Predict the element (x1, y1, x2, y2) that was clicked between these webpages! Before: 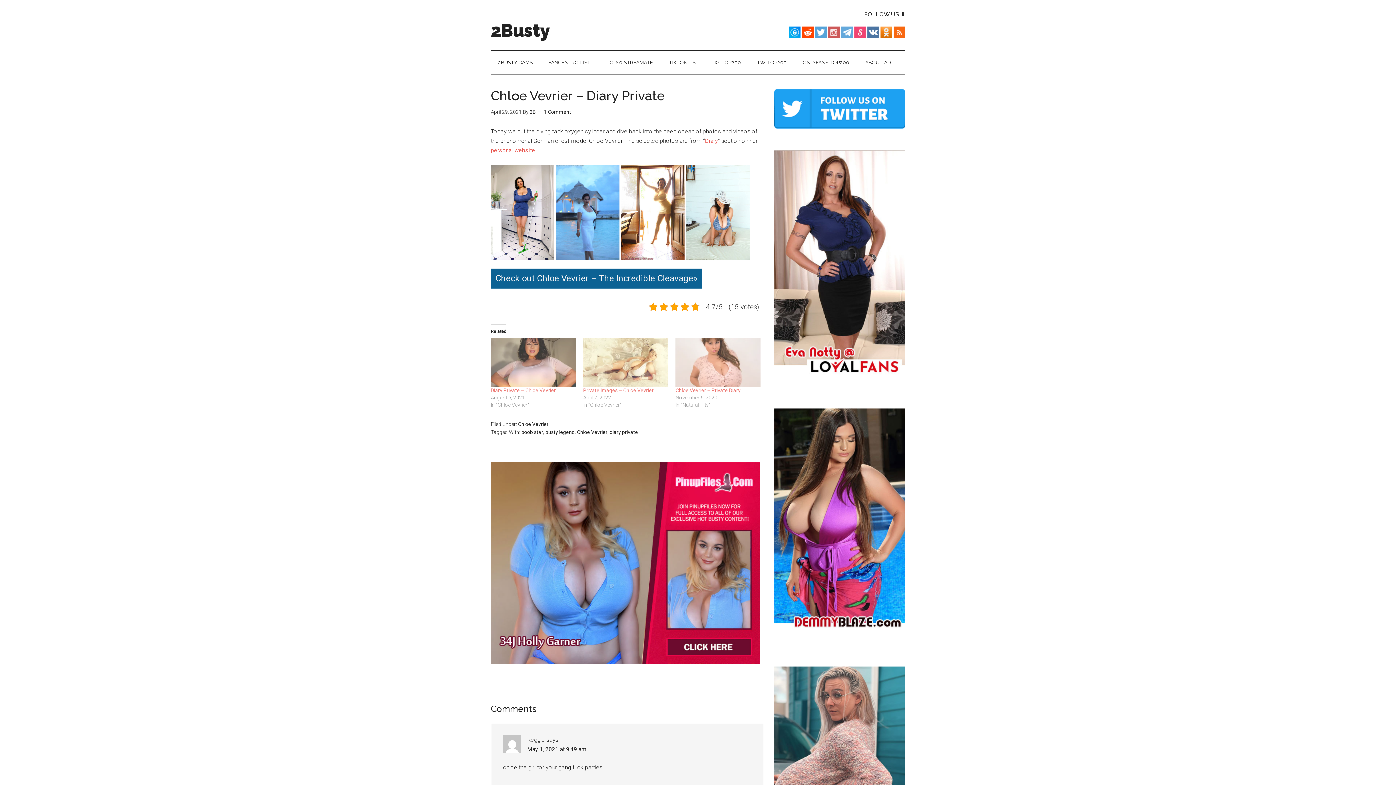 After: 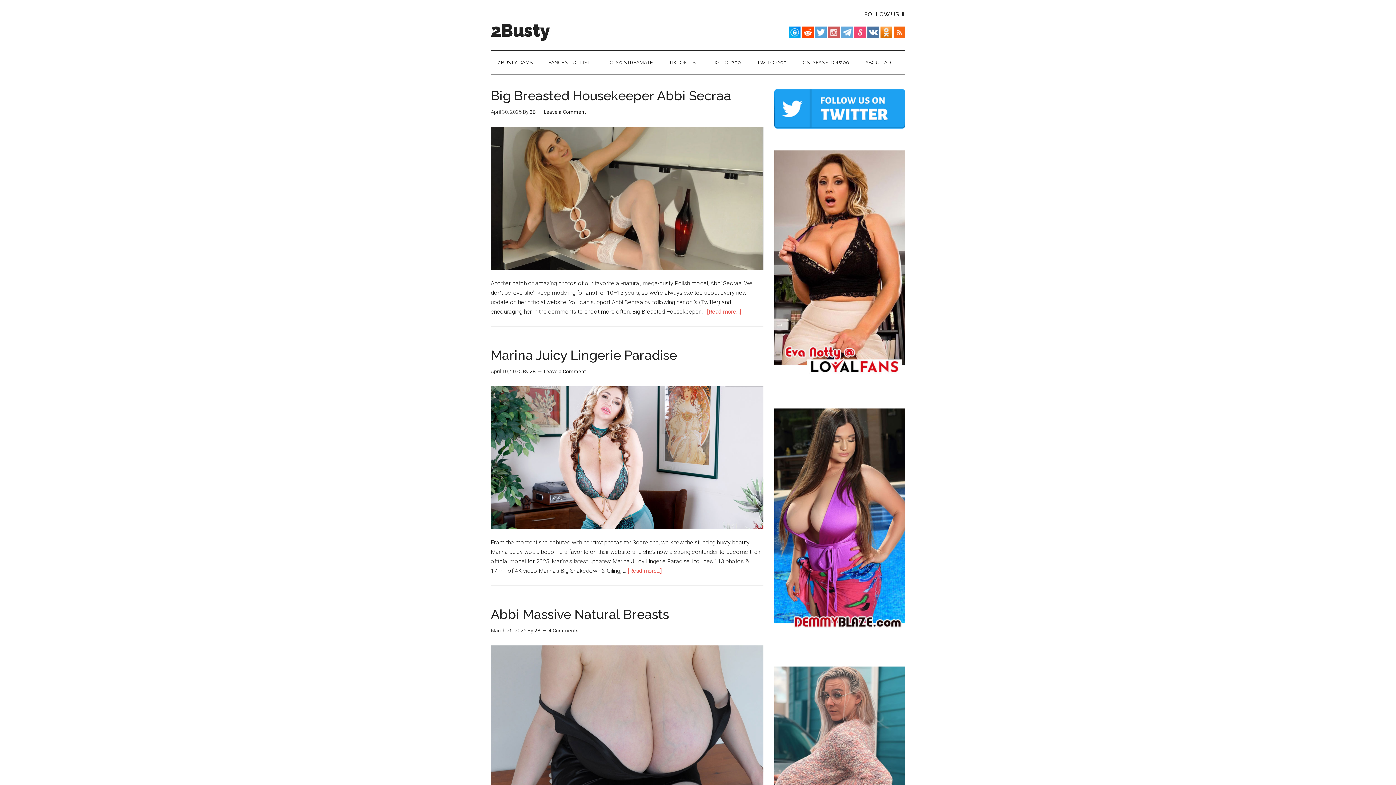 Action: label: 2Busty bbox: (490, 20, 550, 40)